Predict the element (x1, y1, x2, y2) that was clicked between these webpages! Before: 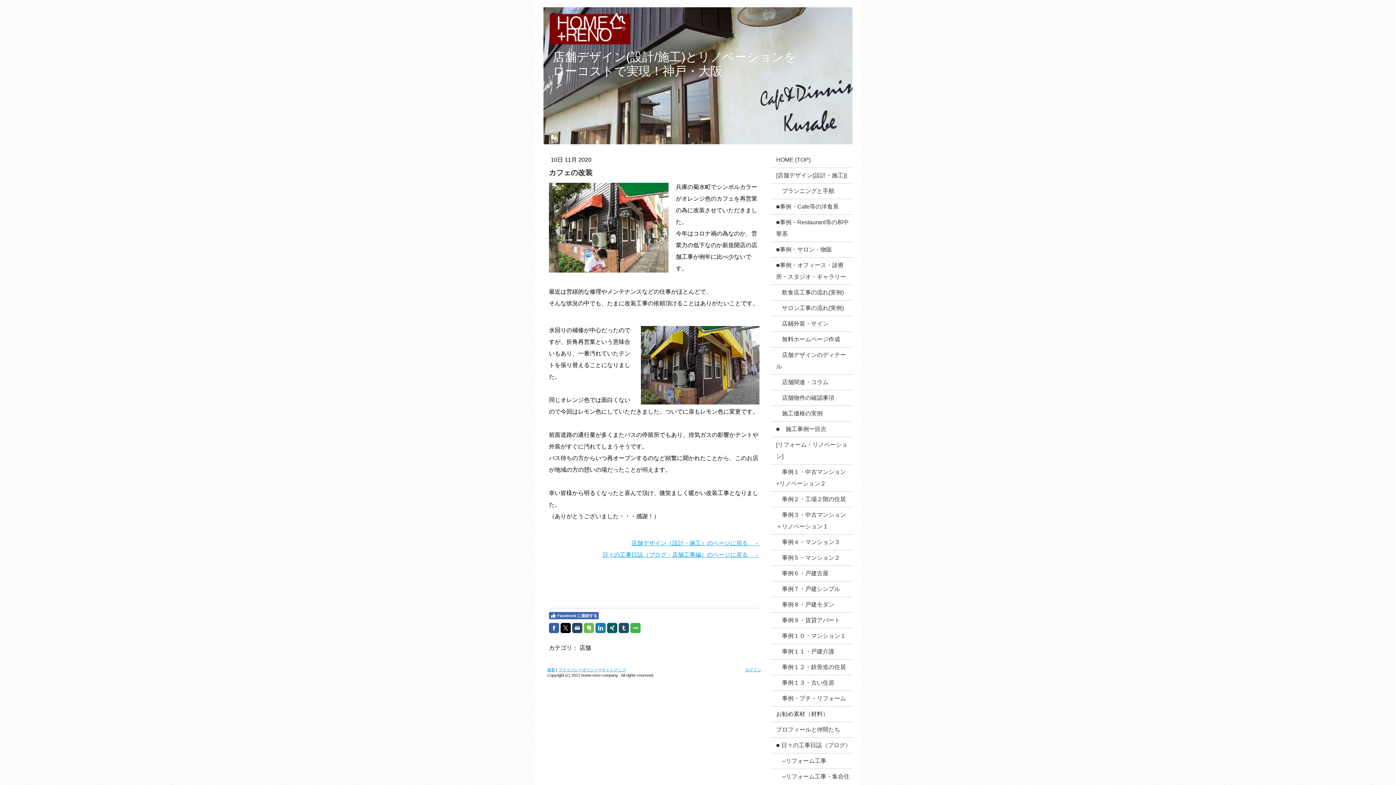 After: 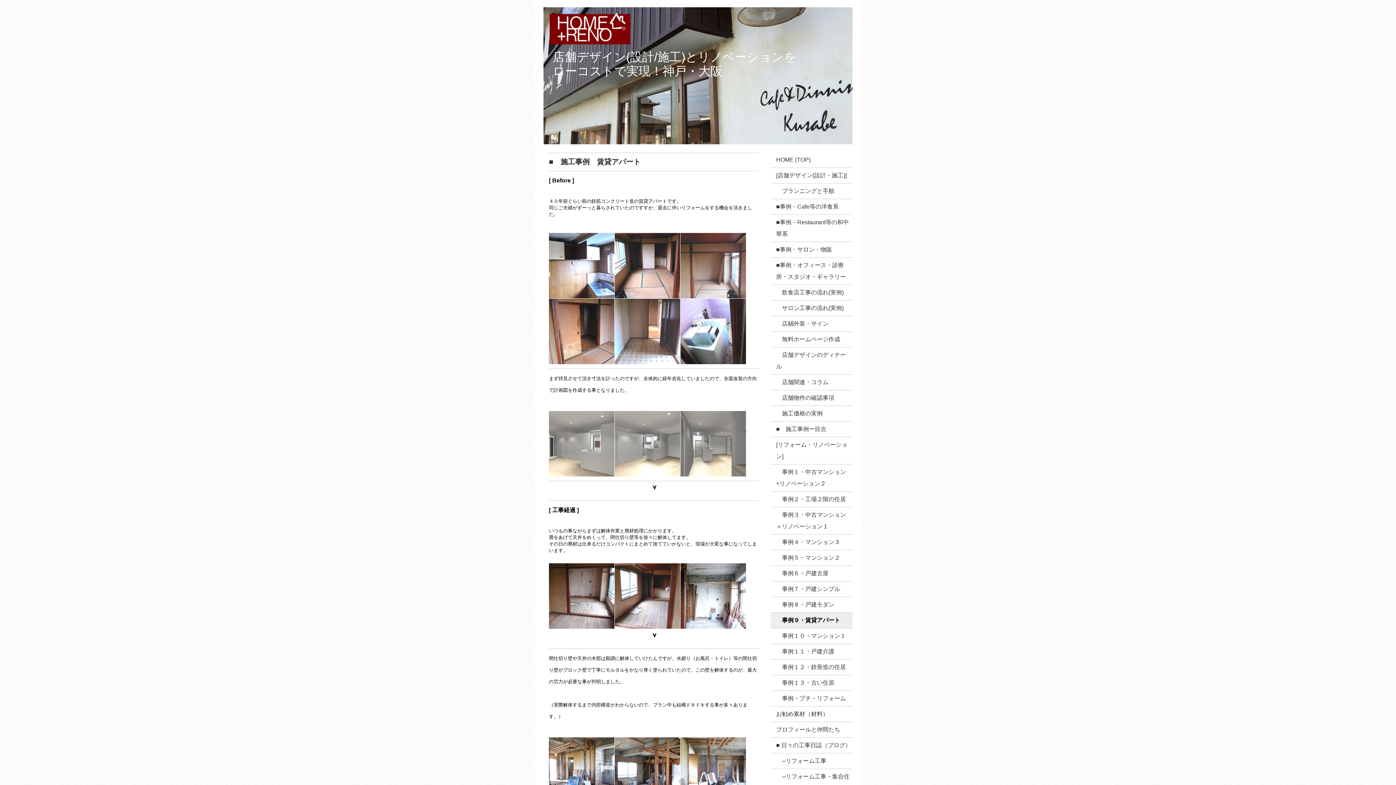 Action: bbox: (770, 613, 852, 628) label: 　事例９・賃貸アパート